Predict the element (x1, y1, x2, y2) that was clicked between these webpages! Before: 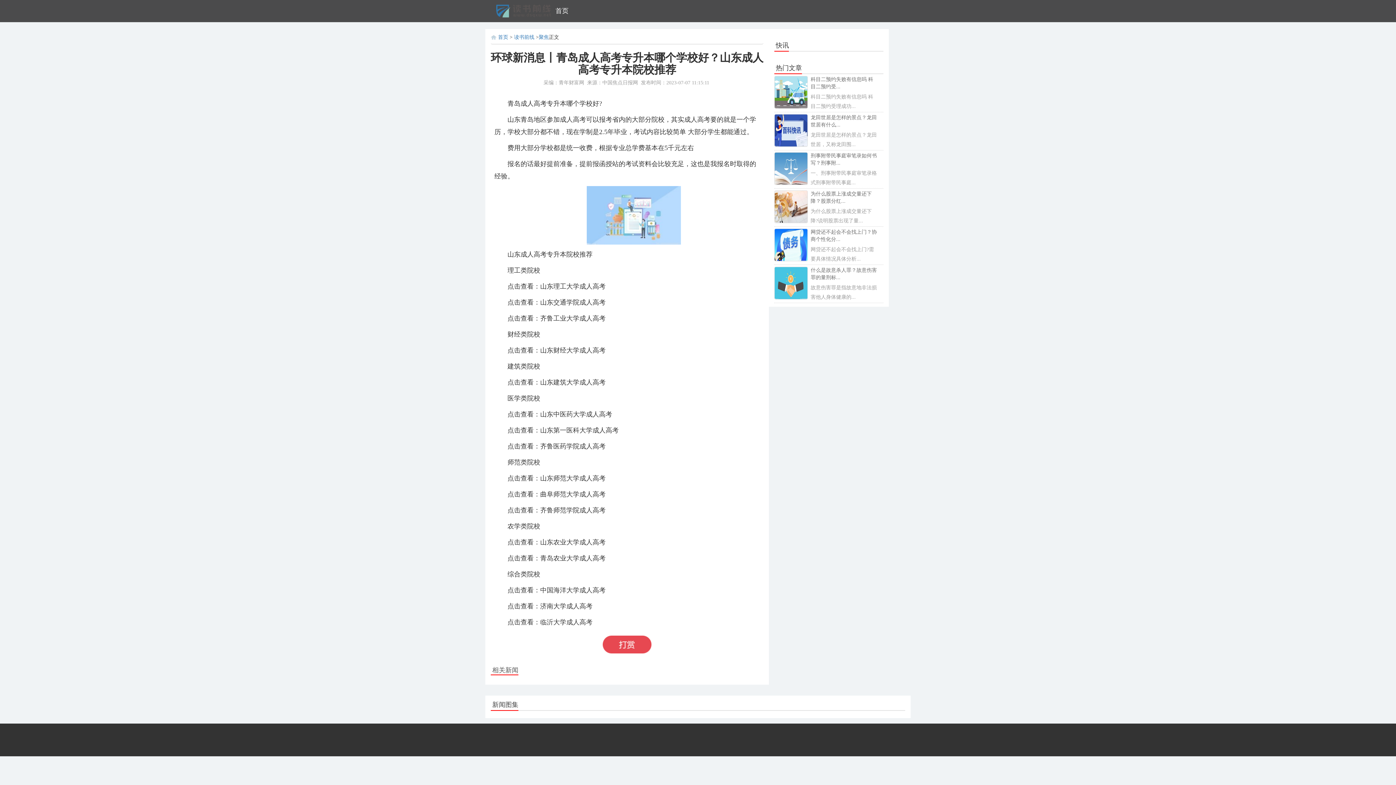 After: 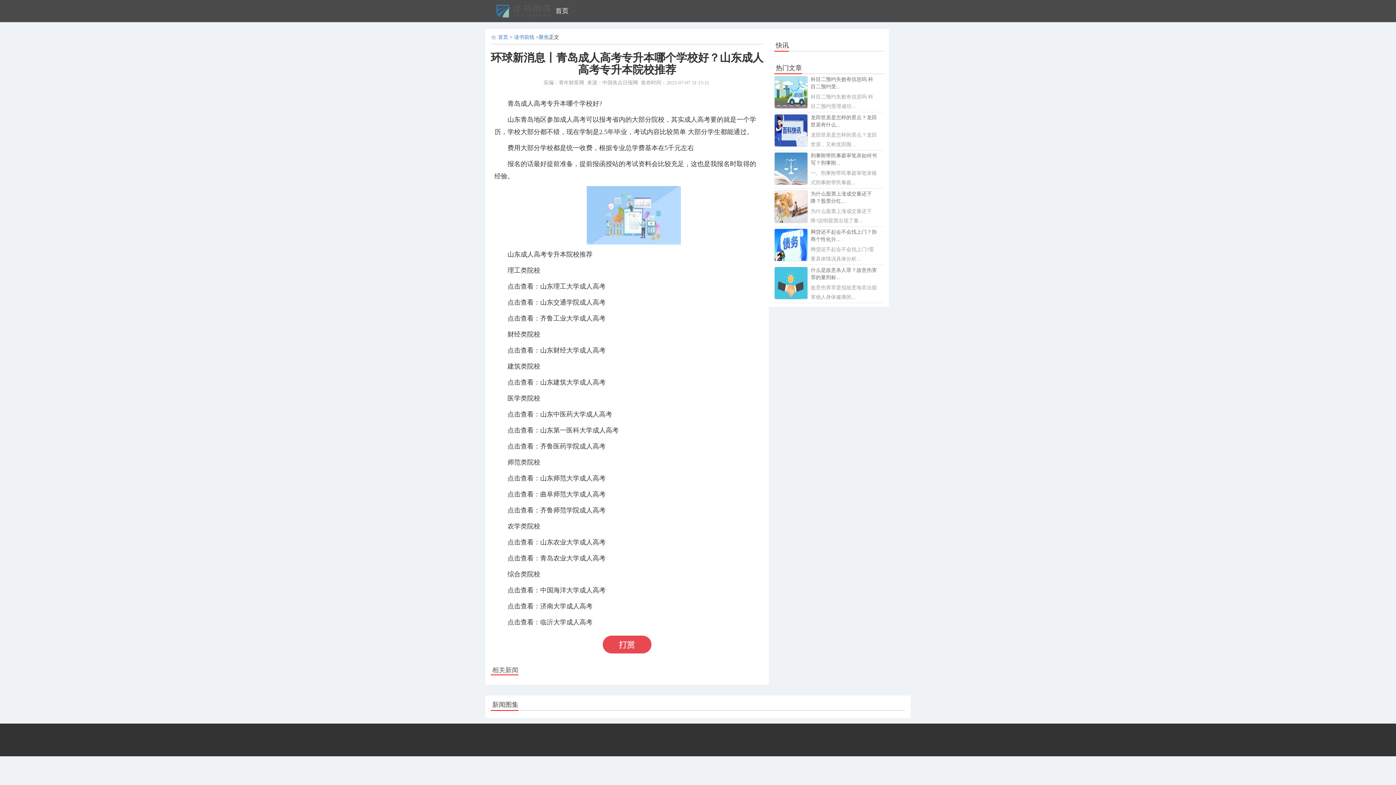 Action: bbox: (774, 241, 808, 247)